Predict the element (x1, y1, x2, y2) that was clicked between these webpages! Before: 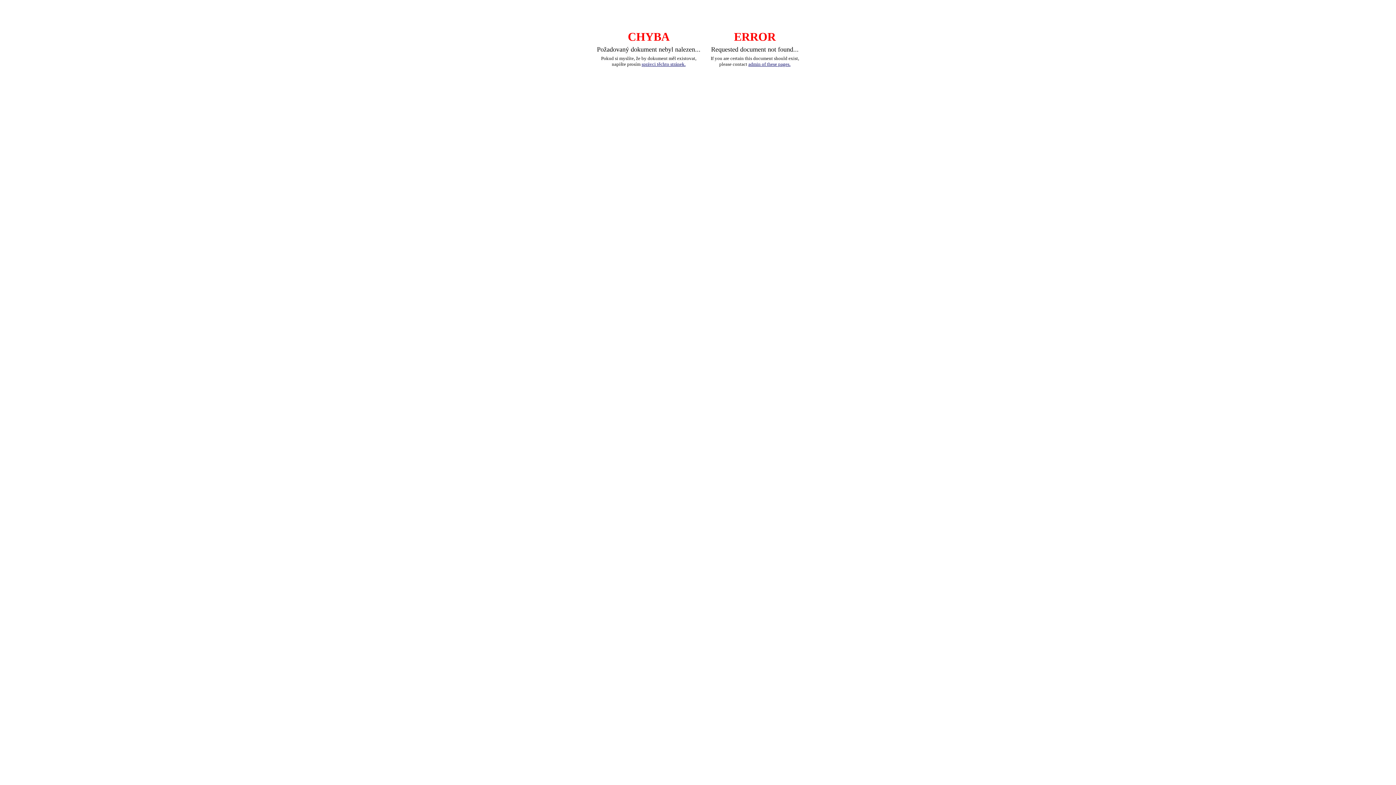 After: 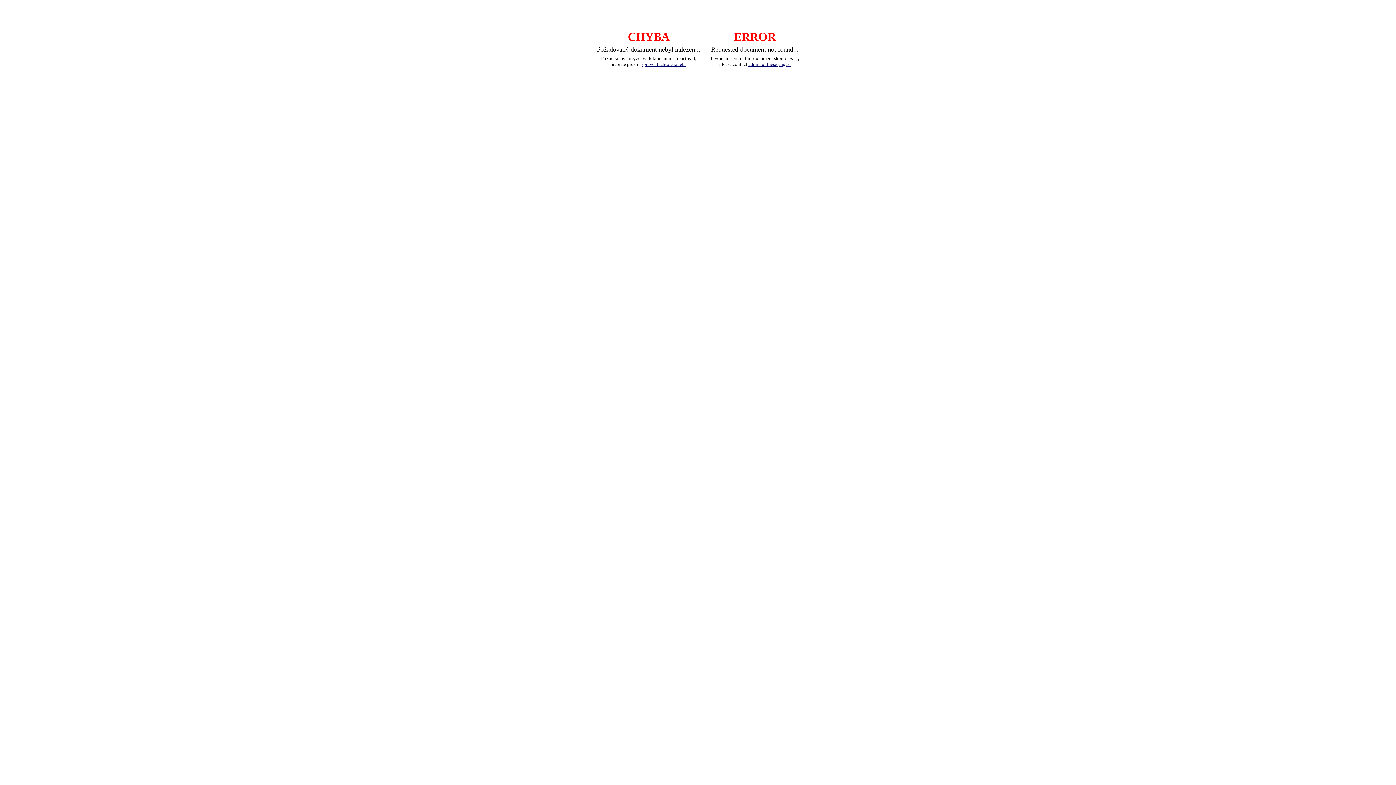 Action: label: admin of these pages. bbox: (748, 61, 790, 66)